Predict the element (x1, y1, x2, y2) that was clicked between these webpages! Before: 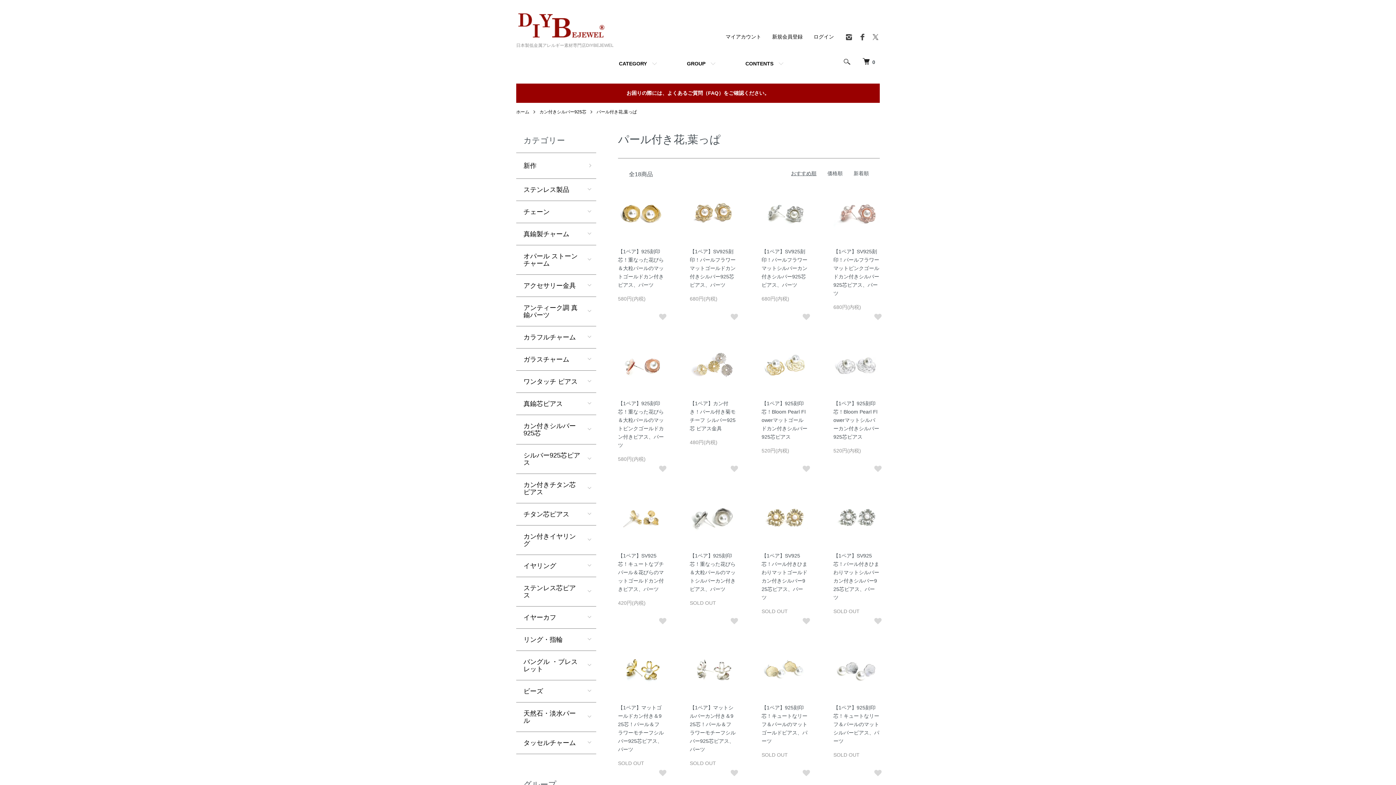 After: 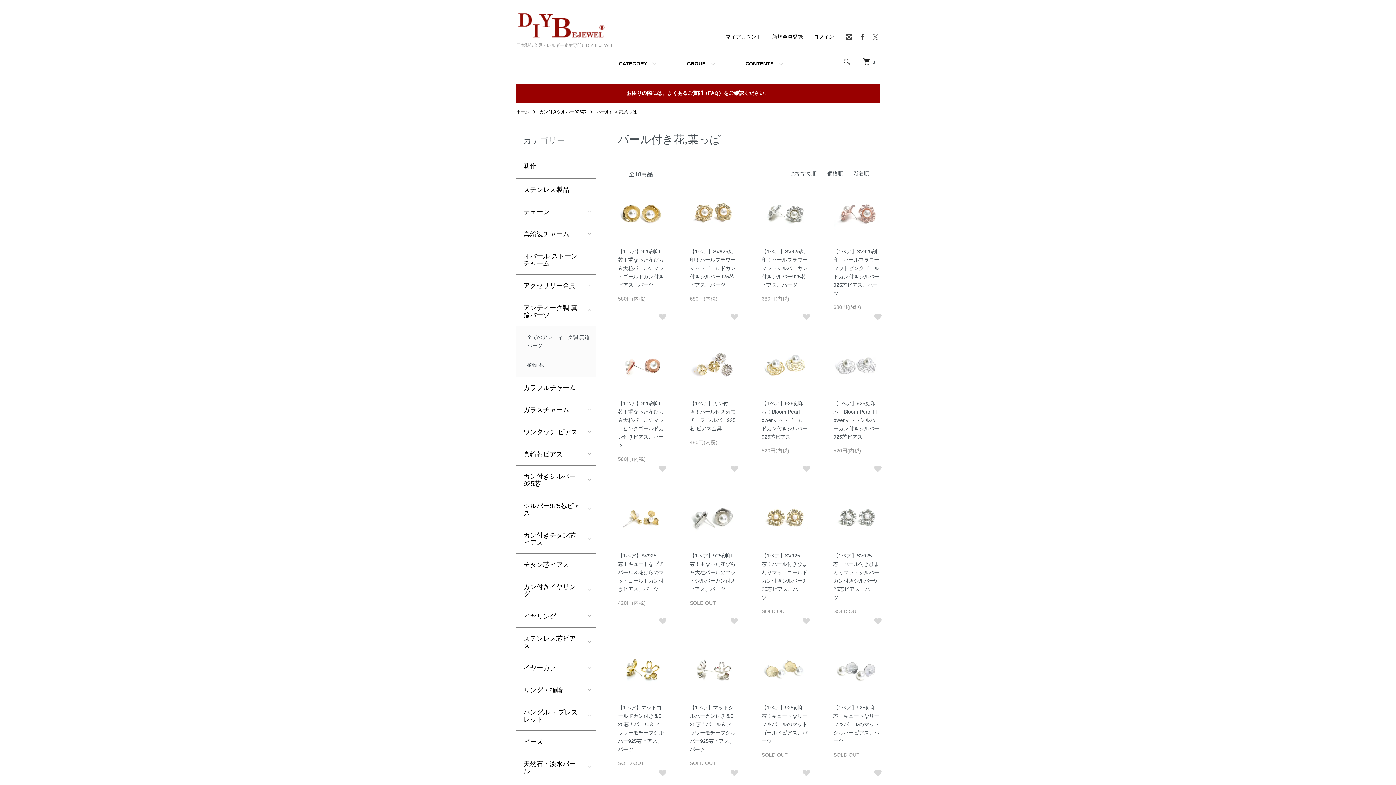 Action: bbox: (516, 297, 596, 326) label: アンティーク調 真鍮パーツ